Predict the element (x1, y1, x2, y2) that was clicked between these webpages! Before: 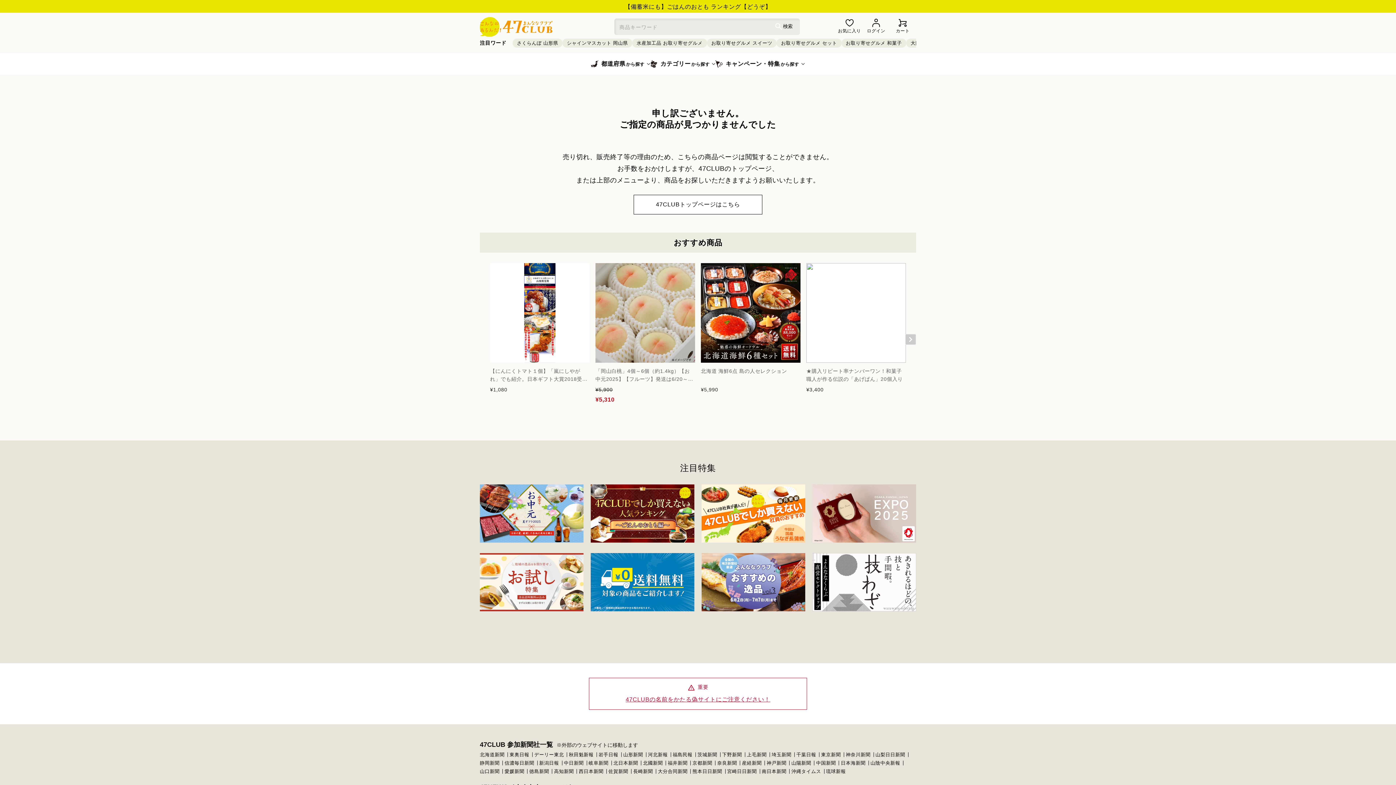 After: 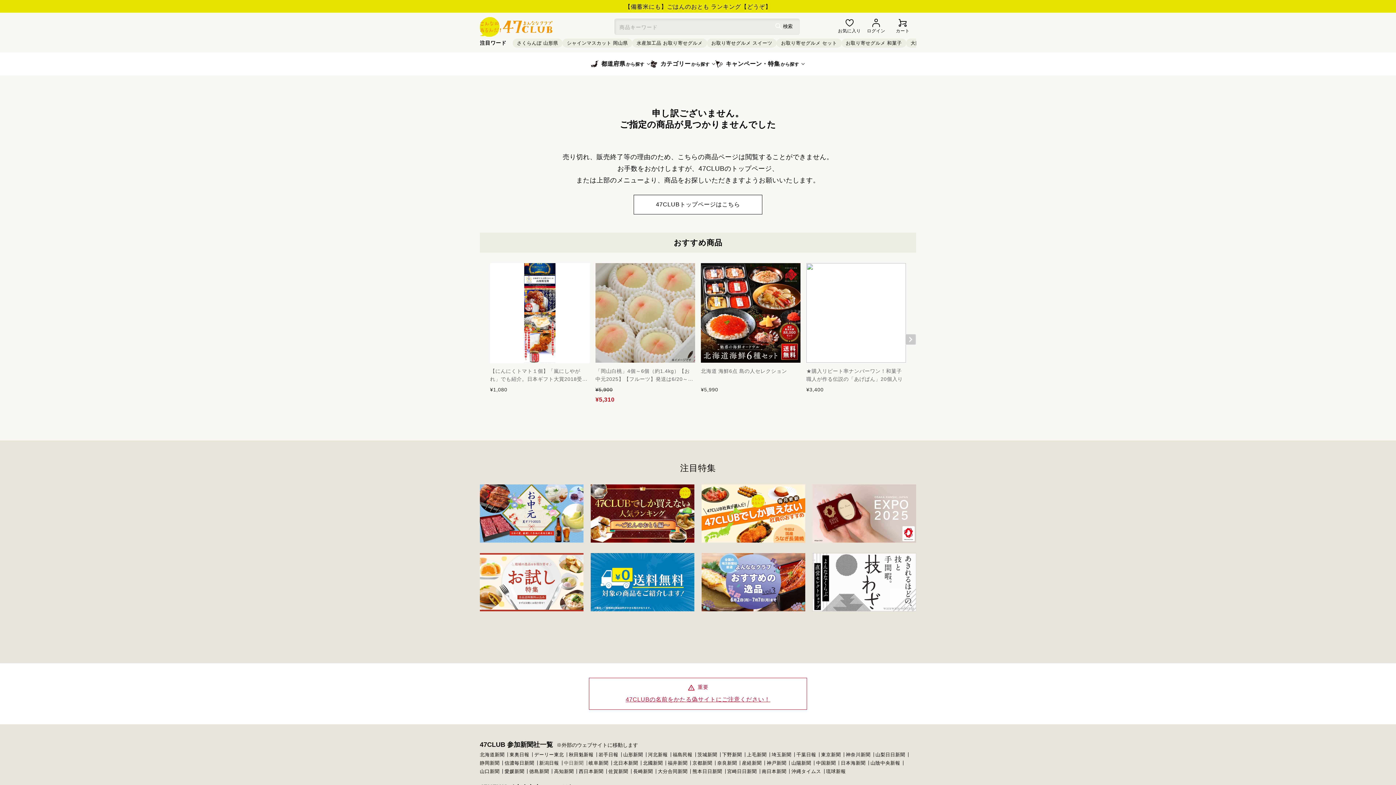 Action: bbox: (564, 705, 587, 709) label: 中日新聞